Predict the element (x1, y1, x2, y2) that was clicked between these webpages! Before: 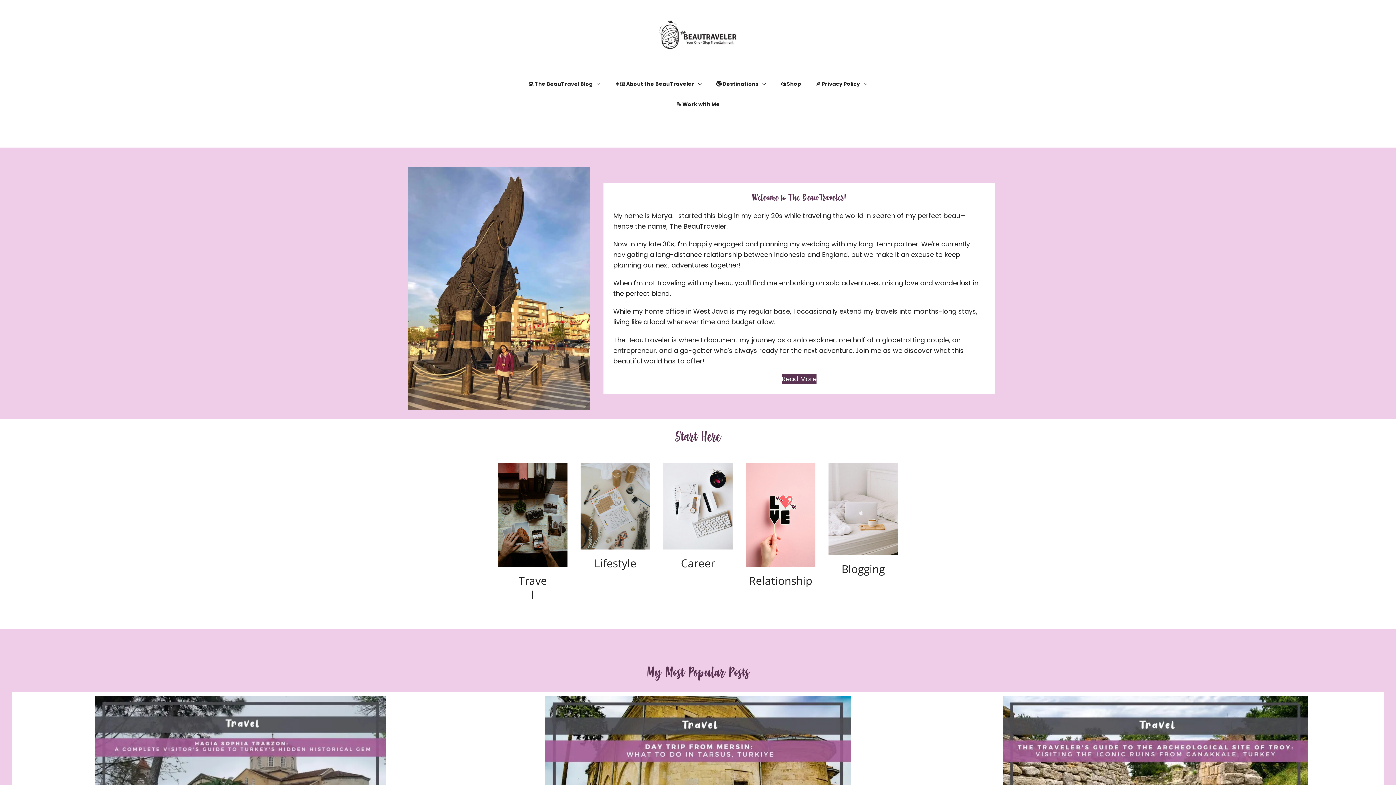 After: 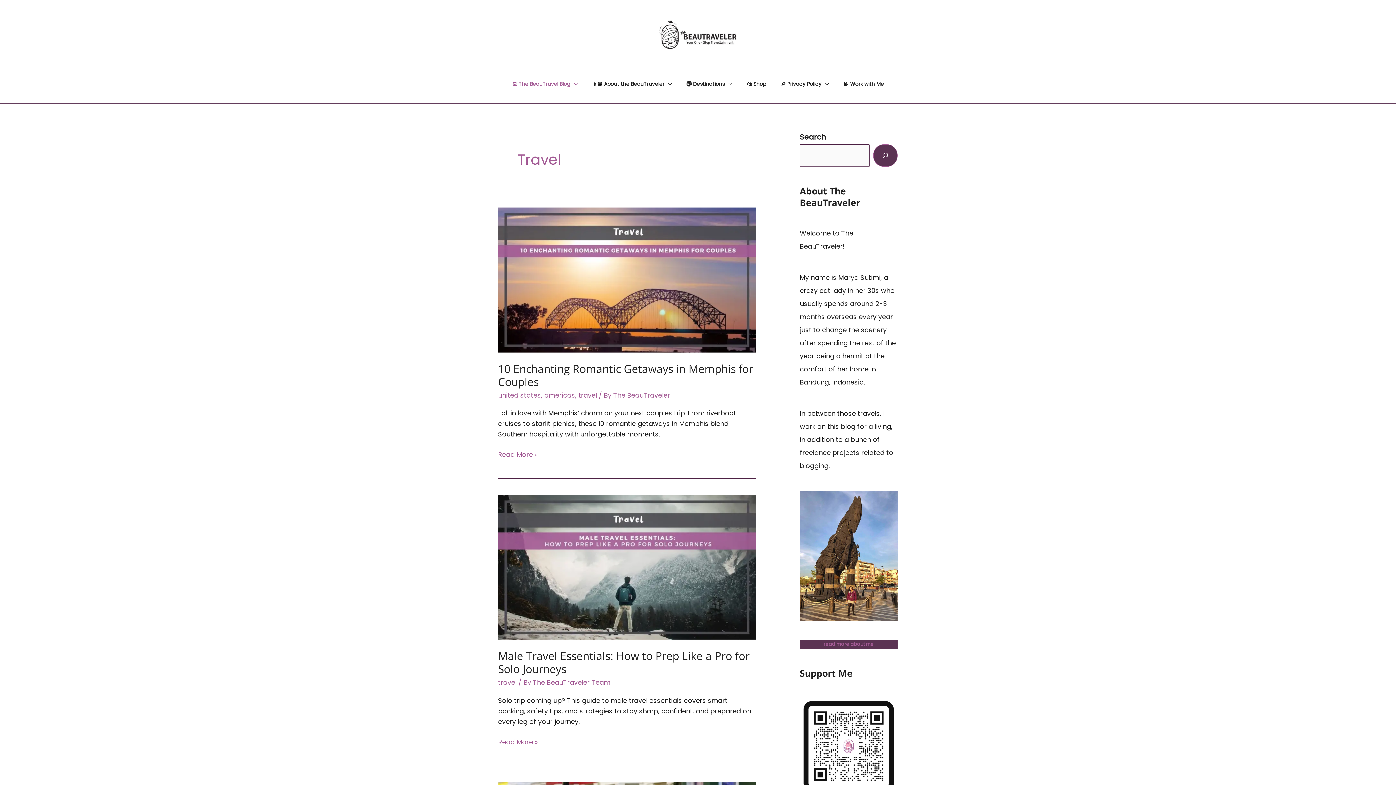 Action: bbox: (498, 462, 567, 567)